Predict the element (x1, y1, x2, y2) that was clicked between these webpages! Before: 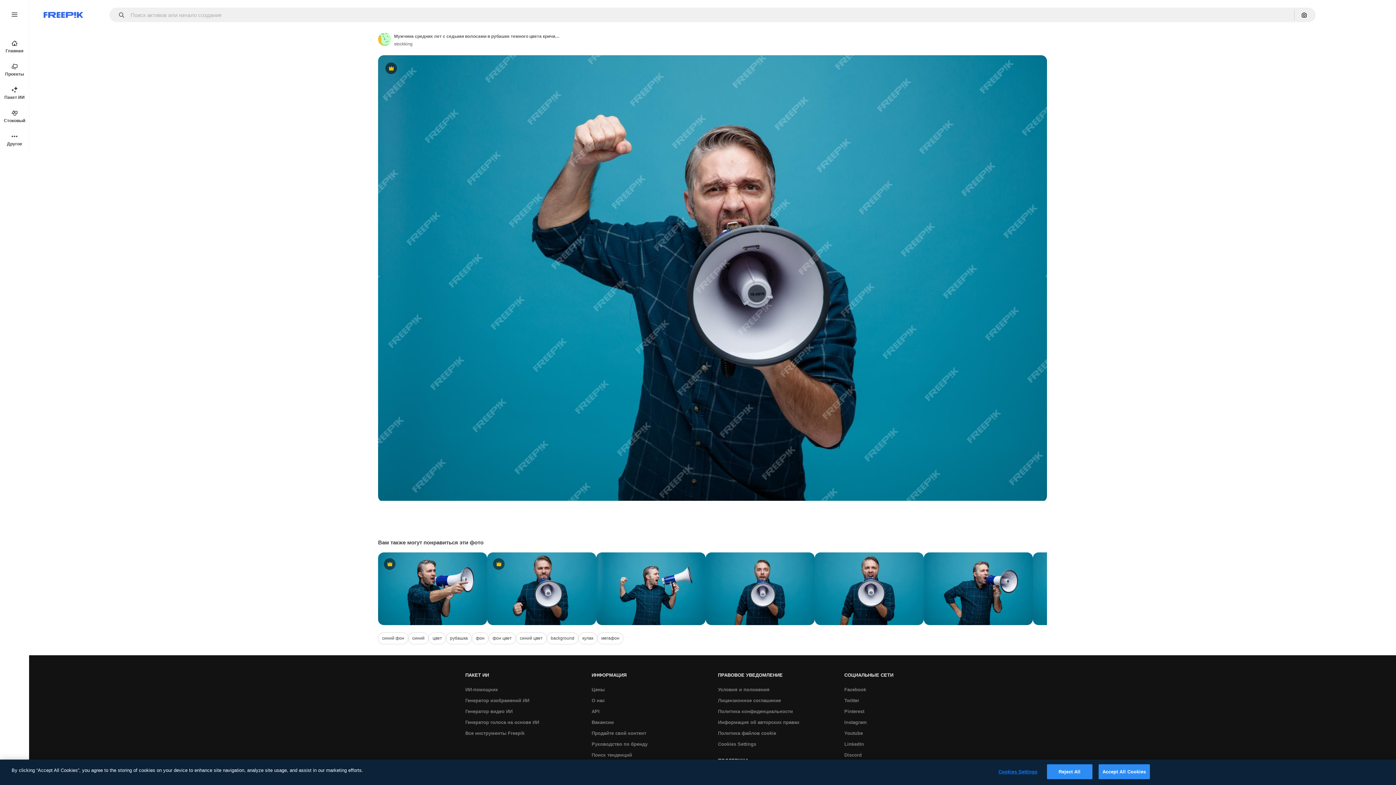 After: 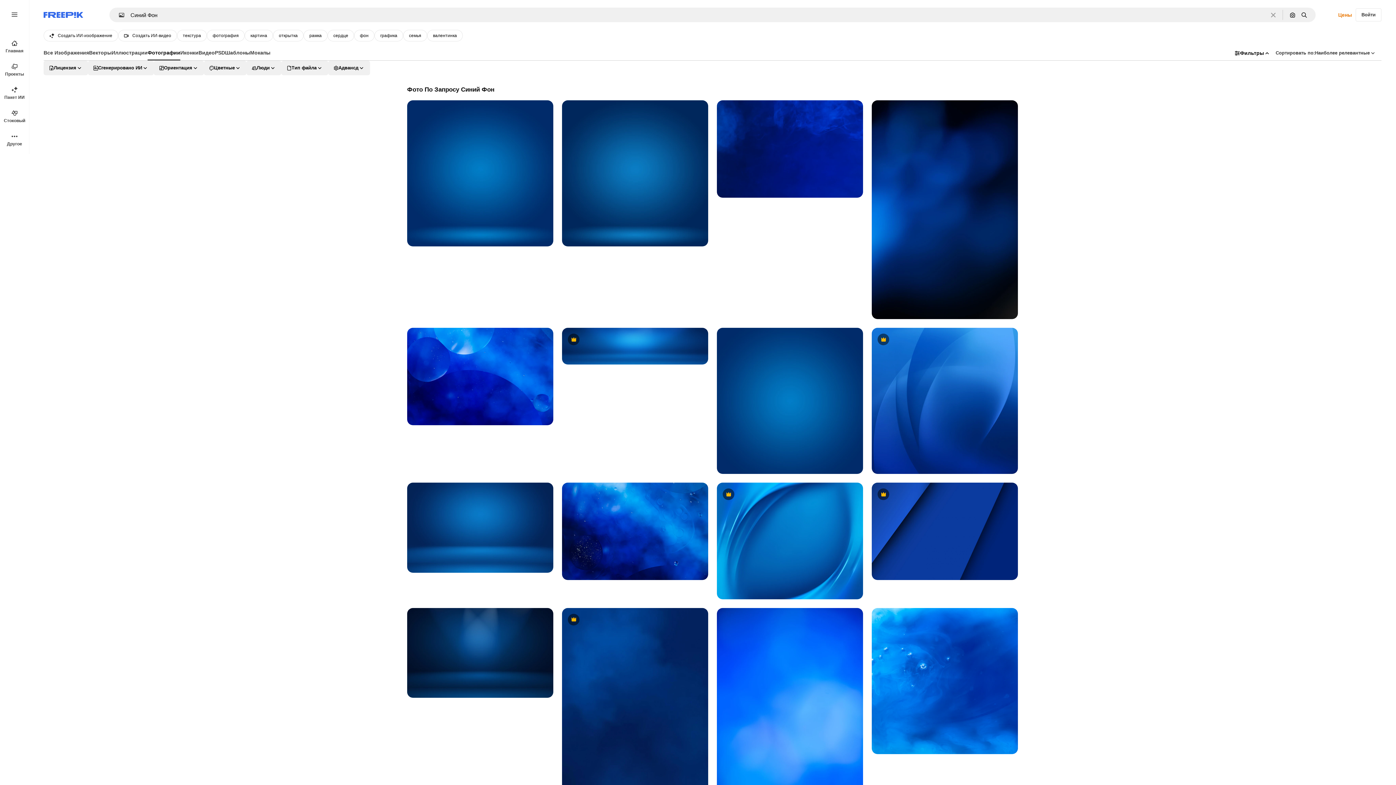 Action: label: синий фон bbox: (378, 632, 408, 644)